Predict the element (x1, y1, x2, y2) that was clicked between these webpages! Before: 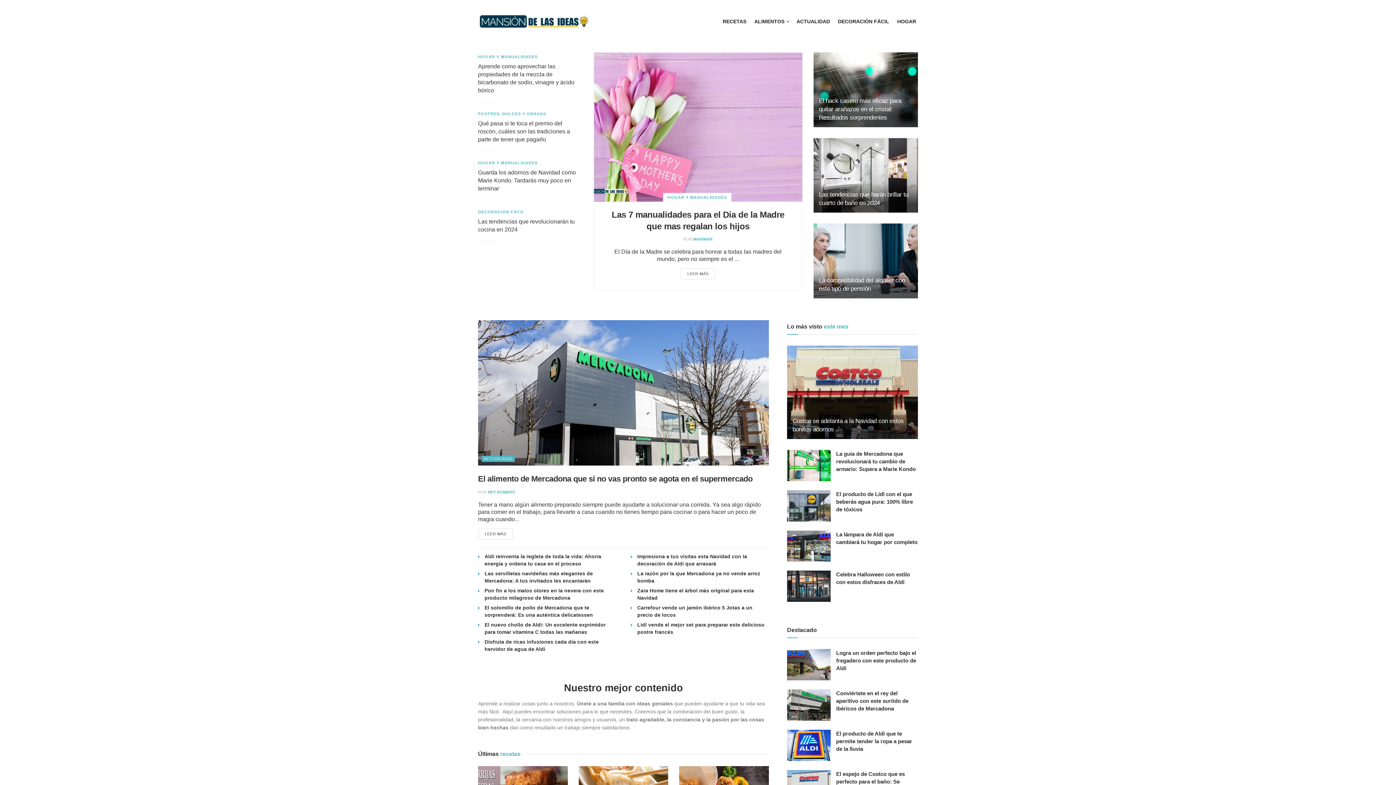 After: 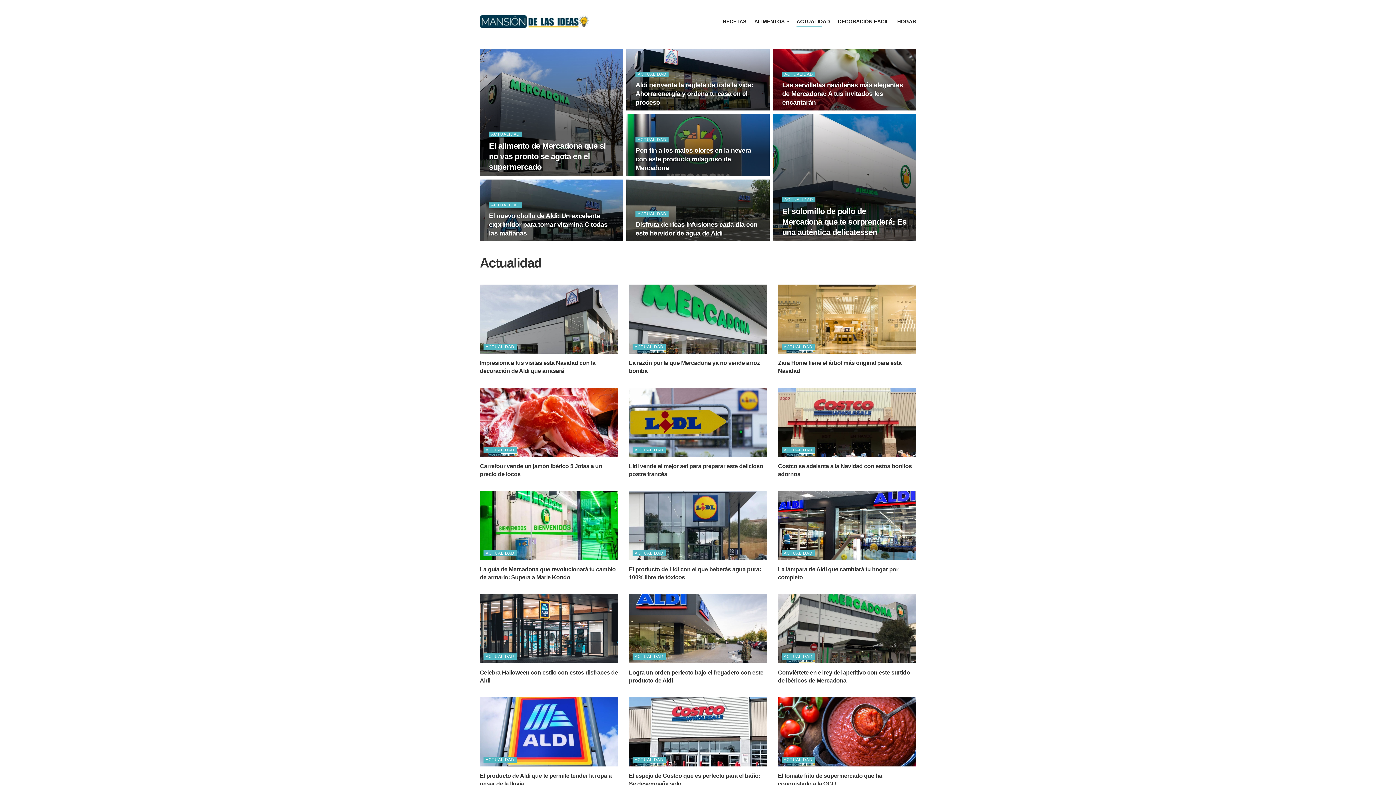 Action: bbox: (796, 16, 830, 26) label: ACTUALIDAD